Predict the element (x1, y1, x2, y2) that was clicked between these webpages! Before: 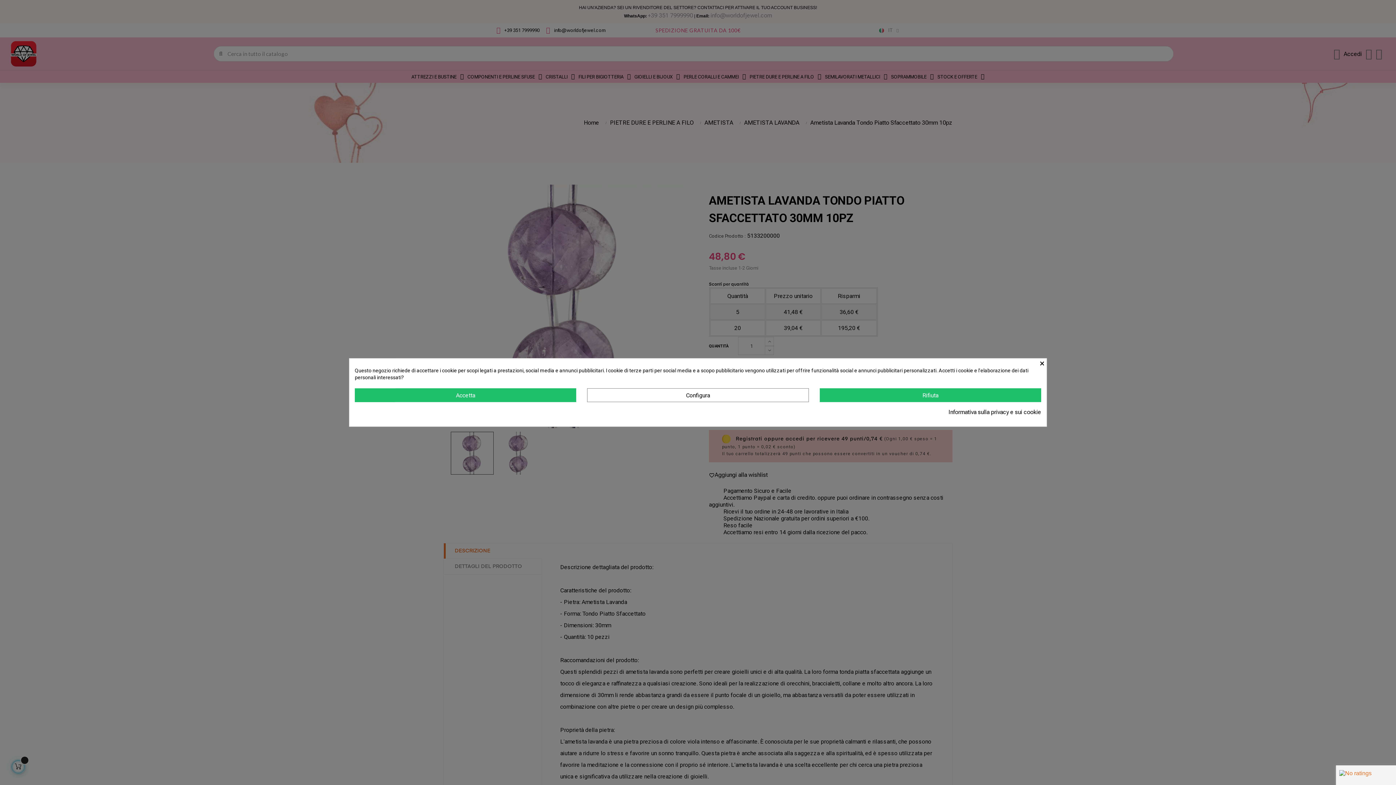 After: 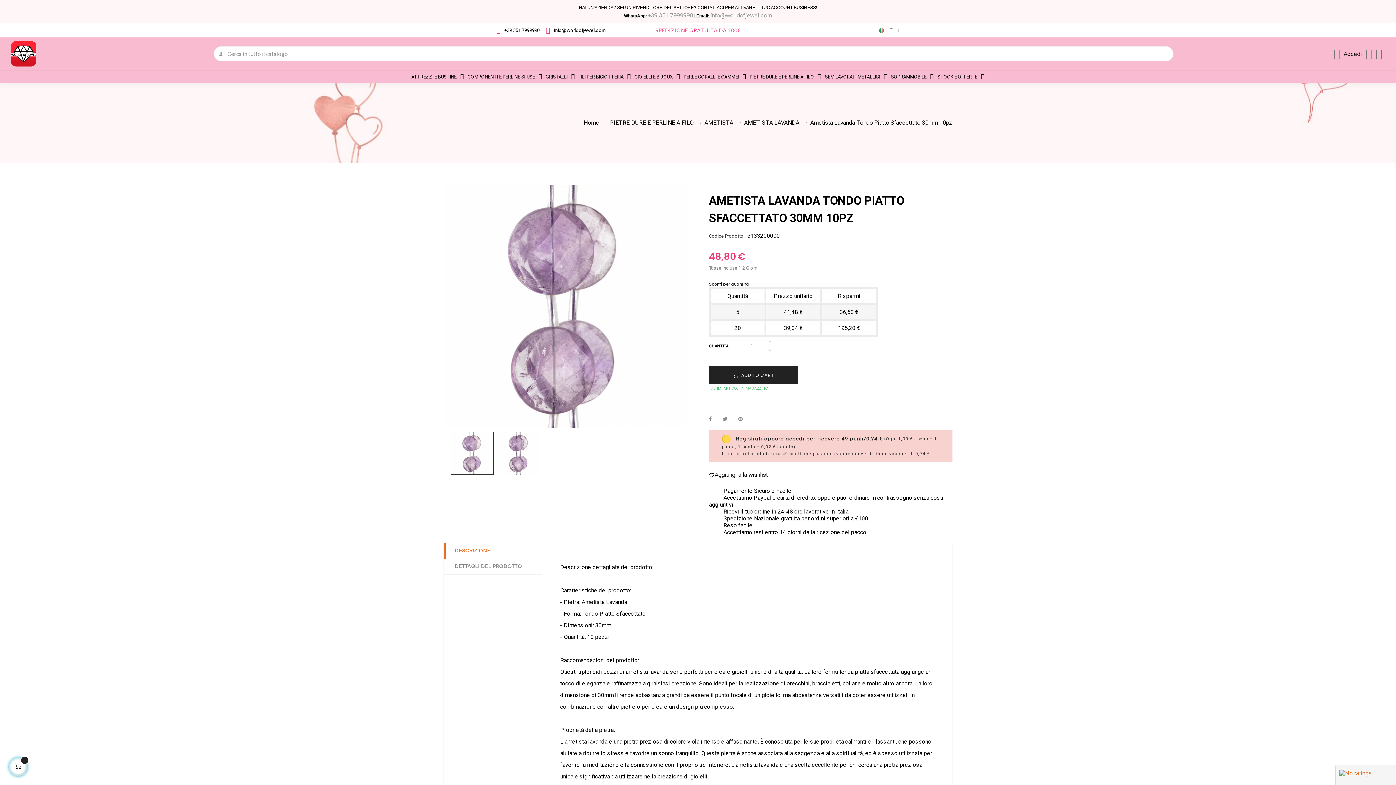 Action: bbox: (1040, 358, 1046, 367) label: ×